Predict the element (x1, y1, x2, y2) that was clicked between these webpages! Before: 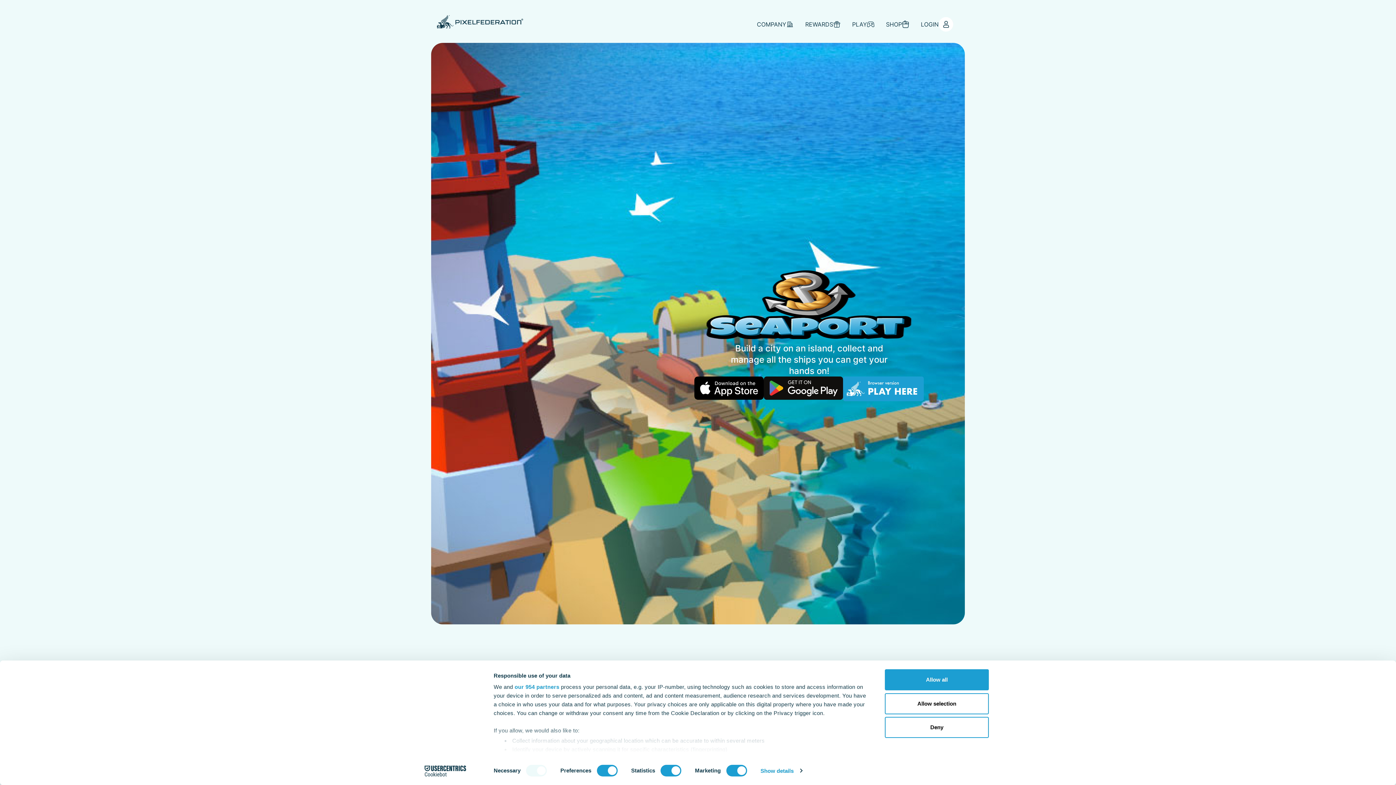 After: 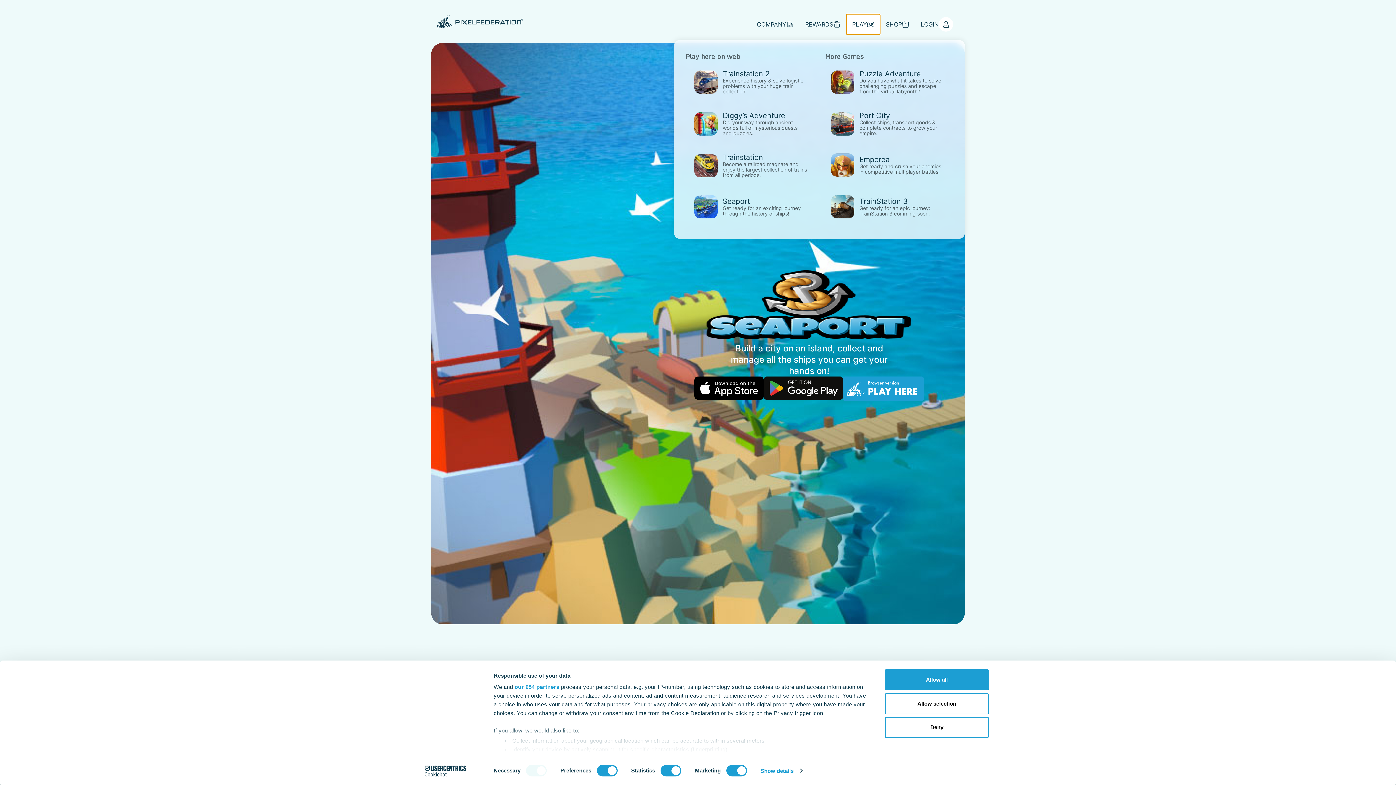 Action: bbox: (846, 14, 880, 34) label: PLAY